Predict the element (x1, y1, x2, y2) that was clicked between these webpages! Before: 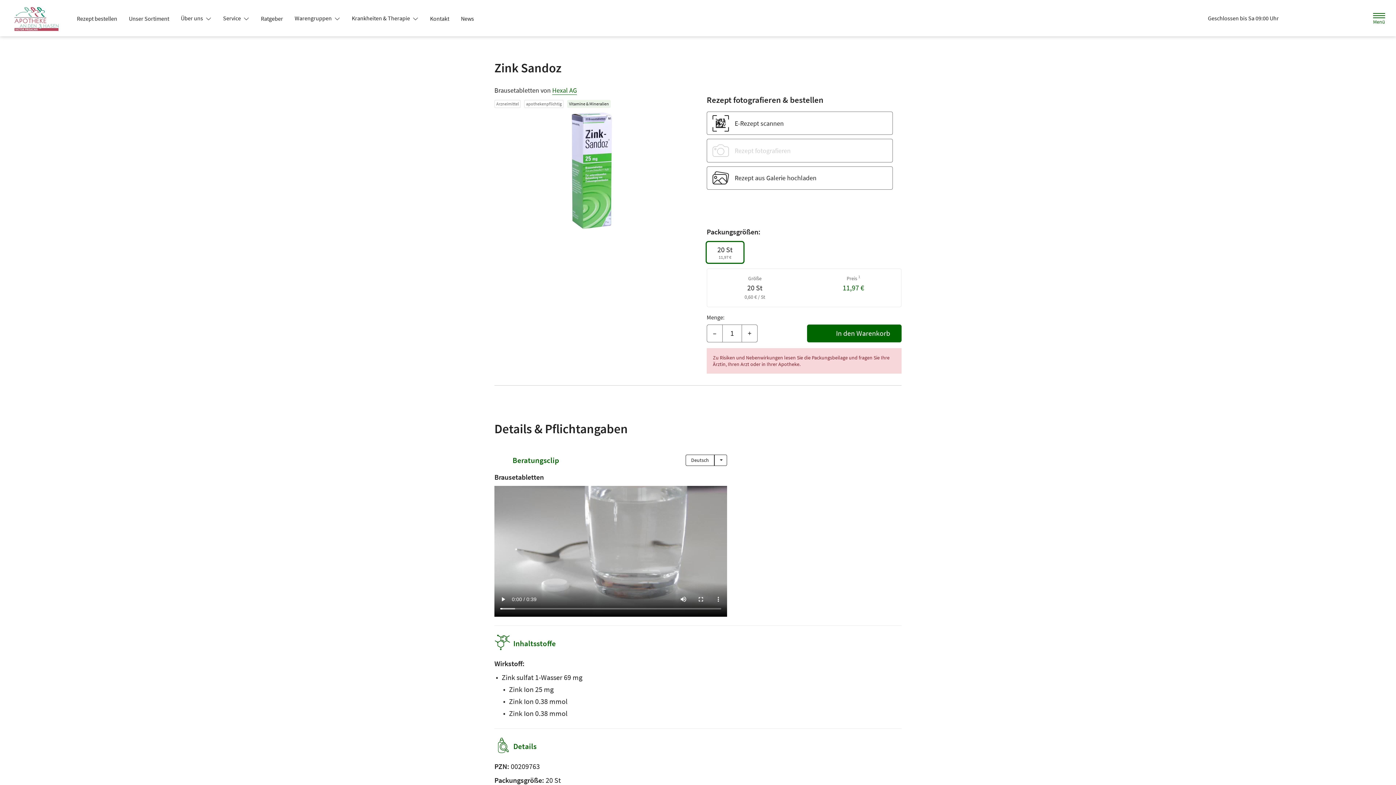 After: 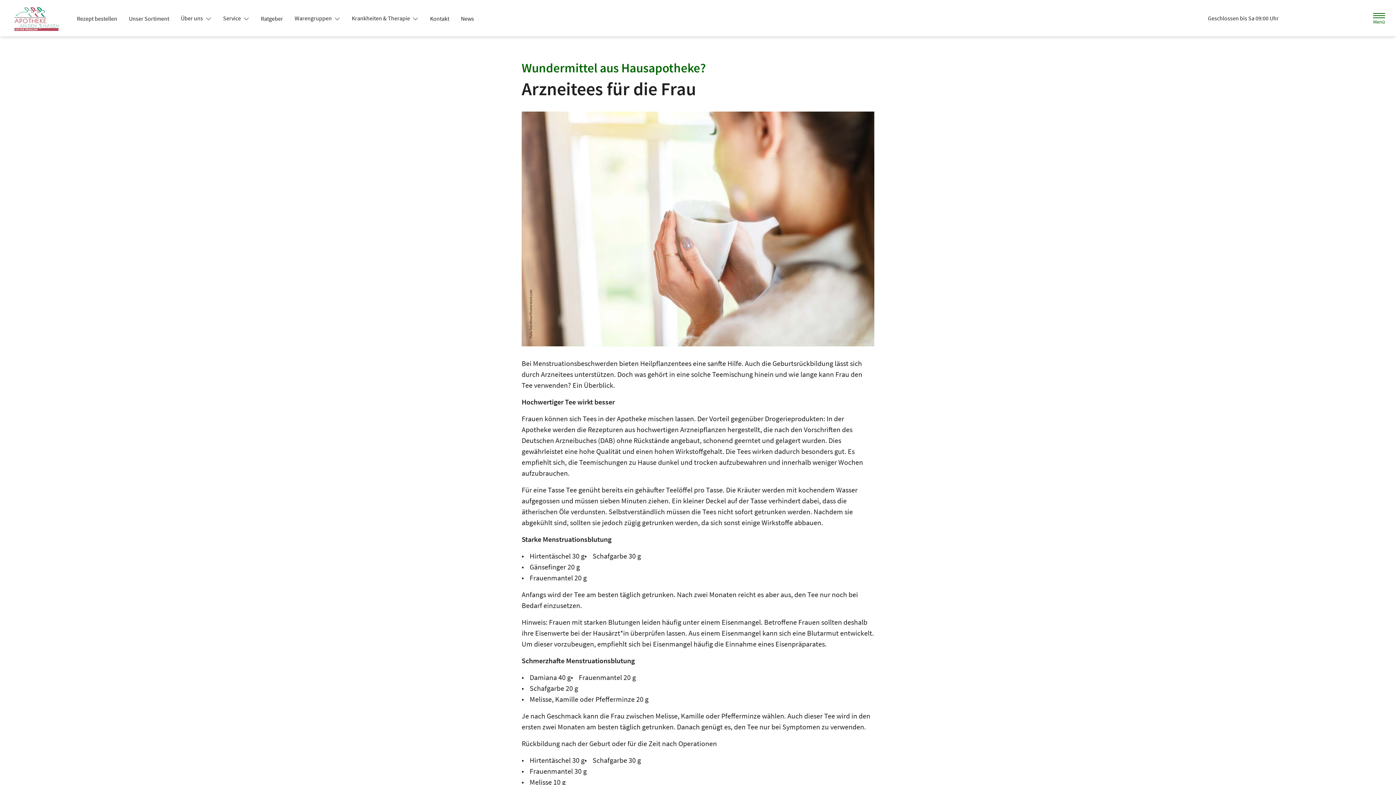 Action: label: News bbox: (455, 12, 479, 25)